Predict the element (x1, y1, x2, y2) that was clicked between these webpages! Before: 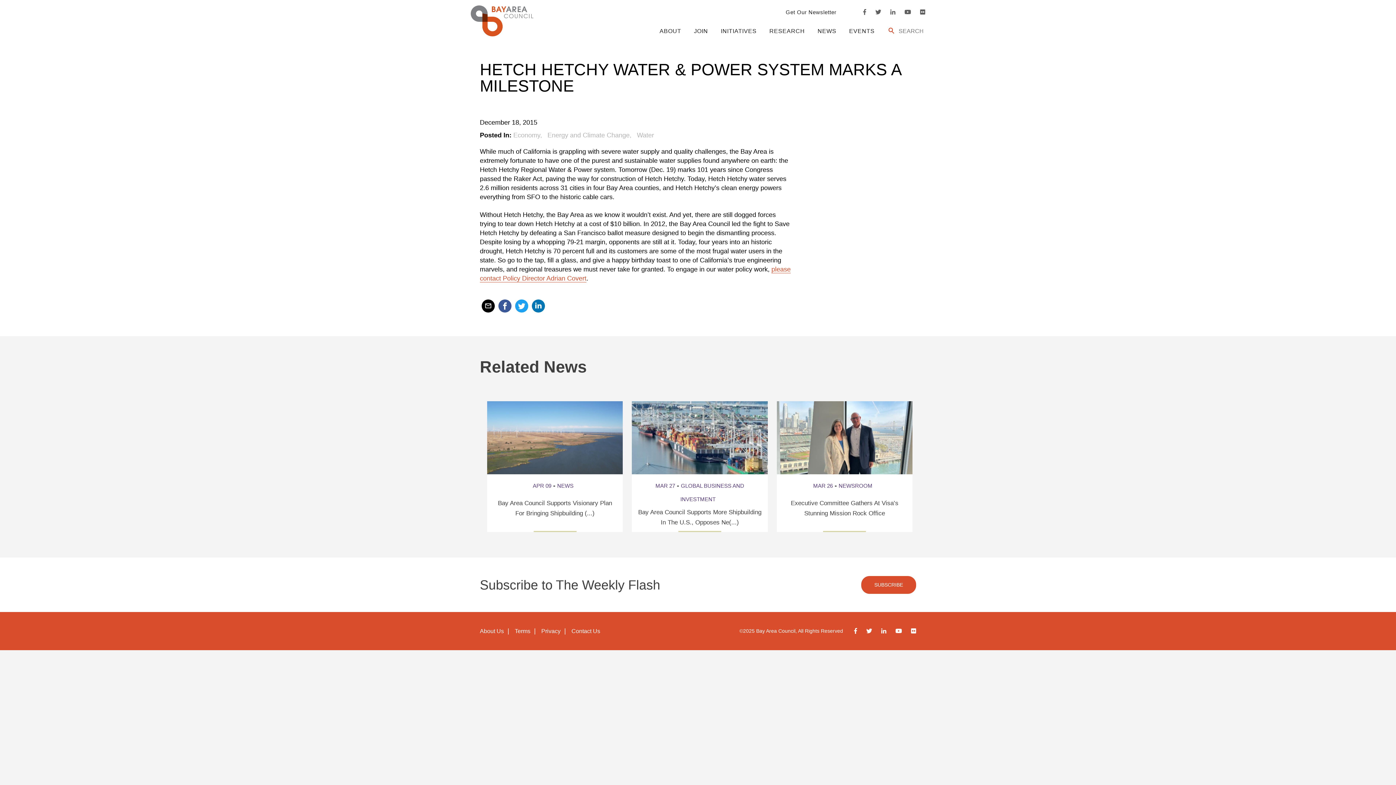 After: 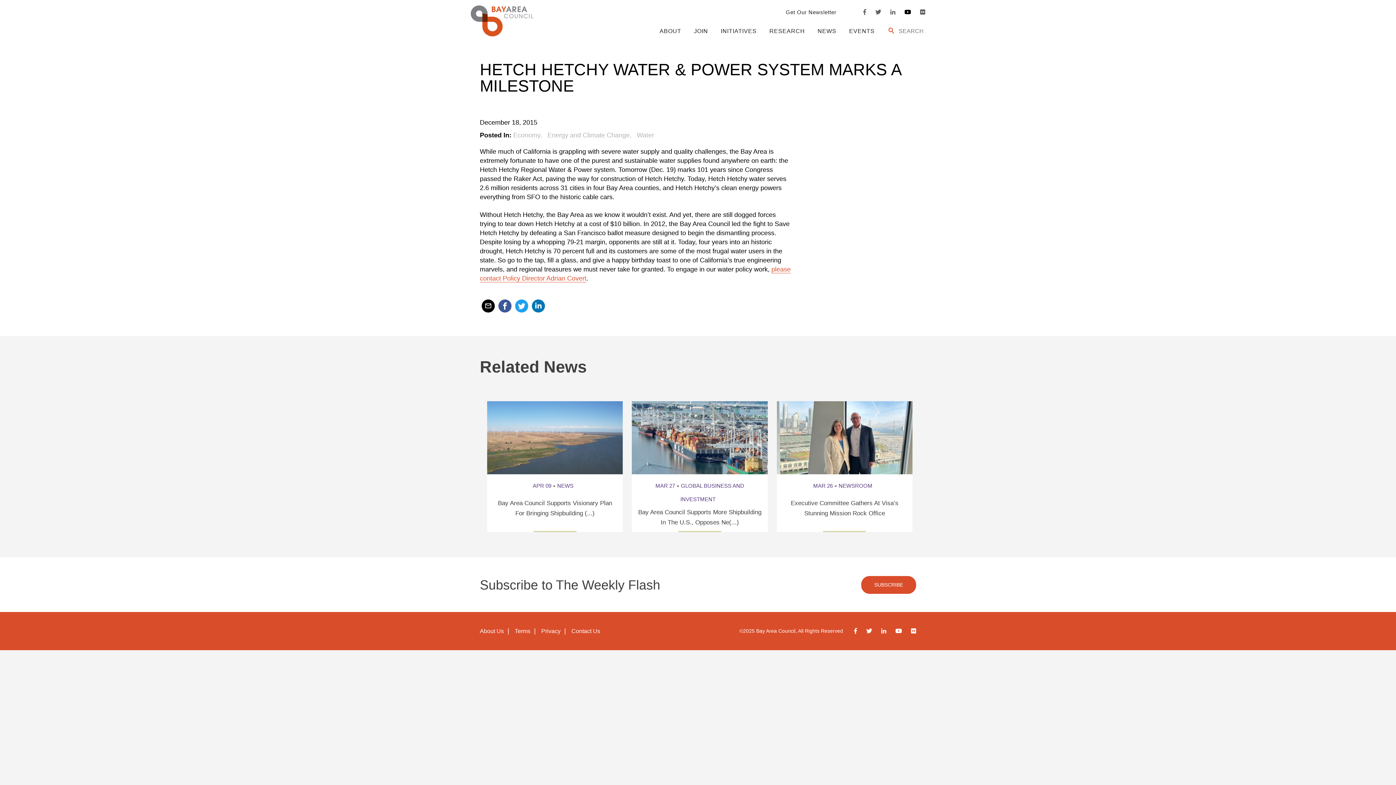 Action: bbox: (897, 8, 913, 15) label:  